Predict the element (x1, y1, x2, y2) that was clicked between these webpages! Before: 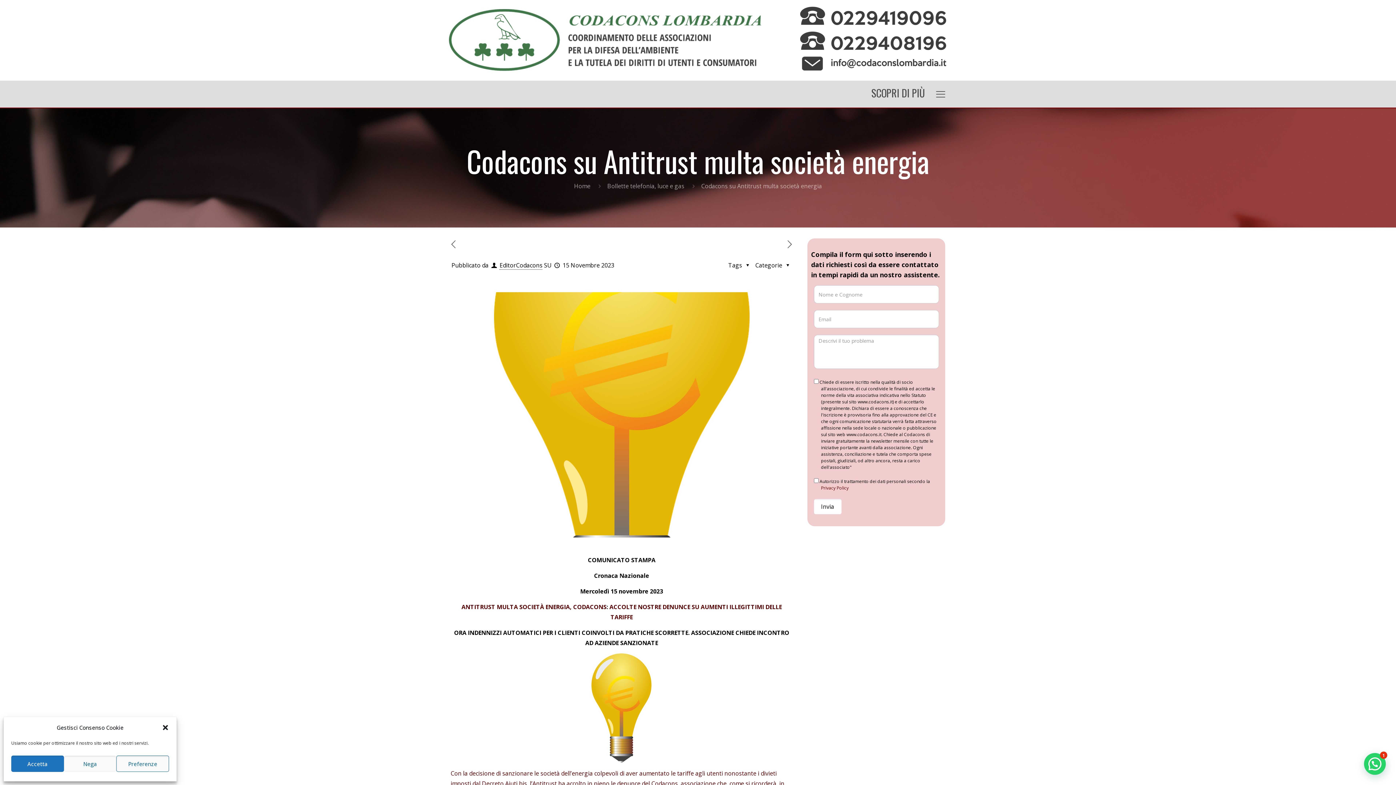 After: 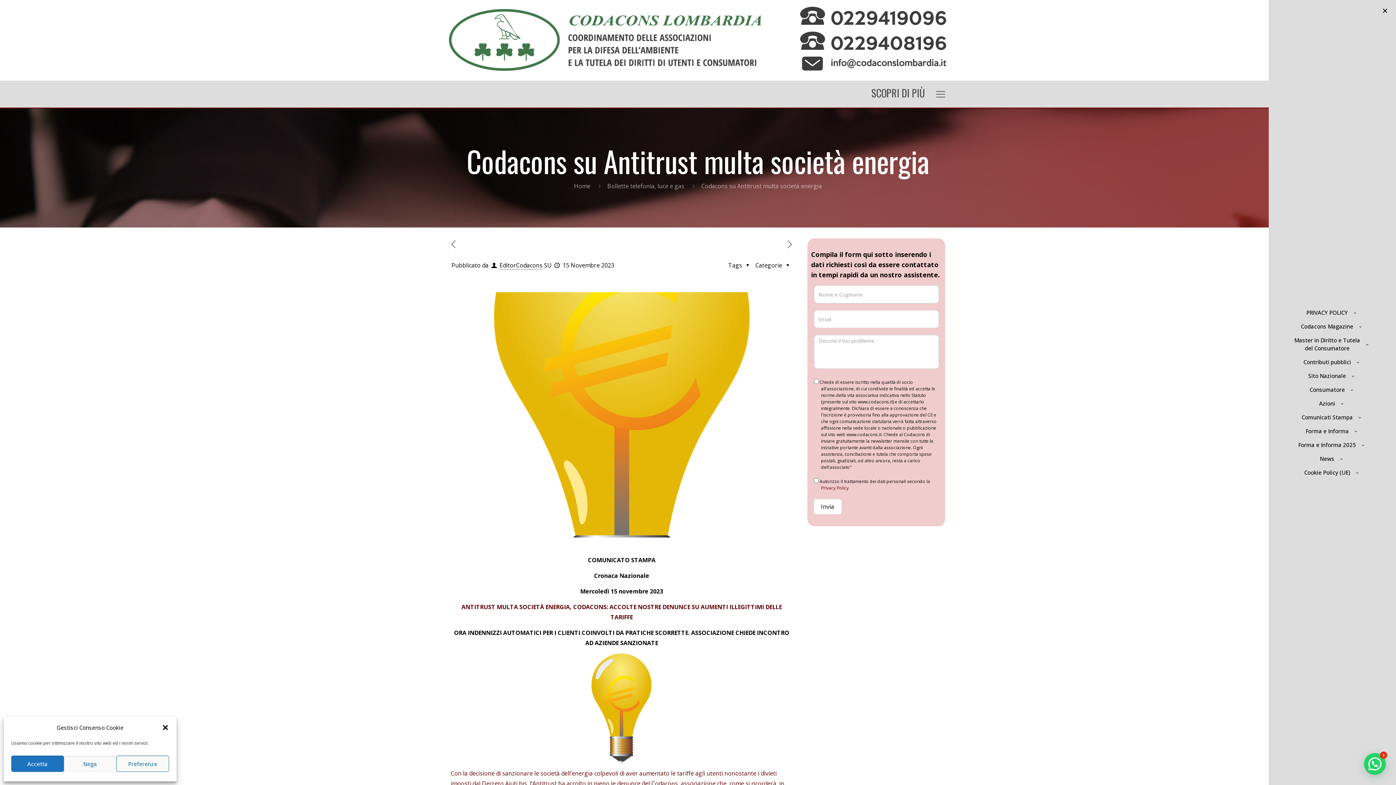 Action: bbox: (934, 89, 947, 99)